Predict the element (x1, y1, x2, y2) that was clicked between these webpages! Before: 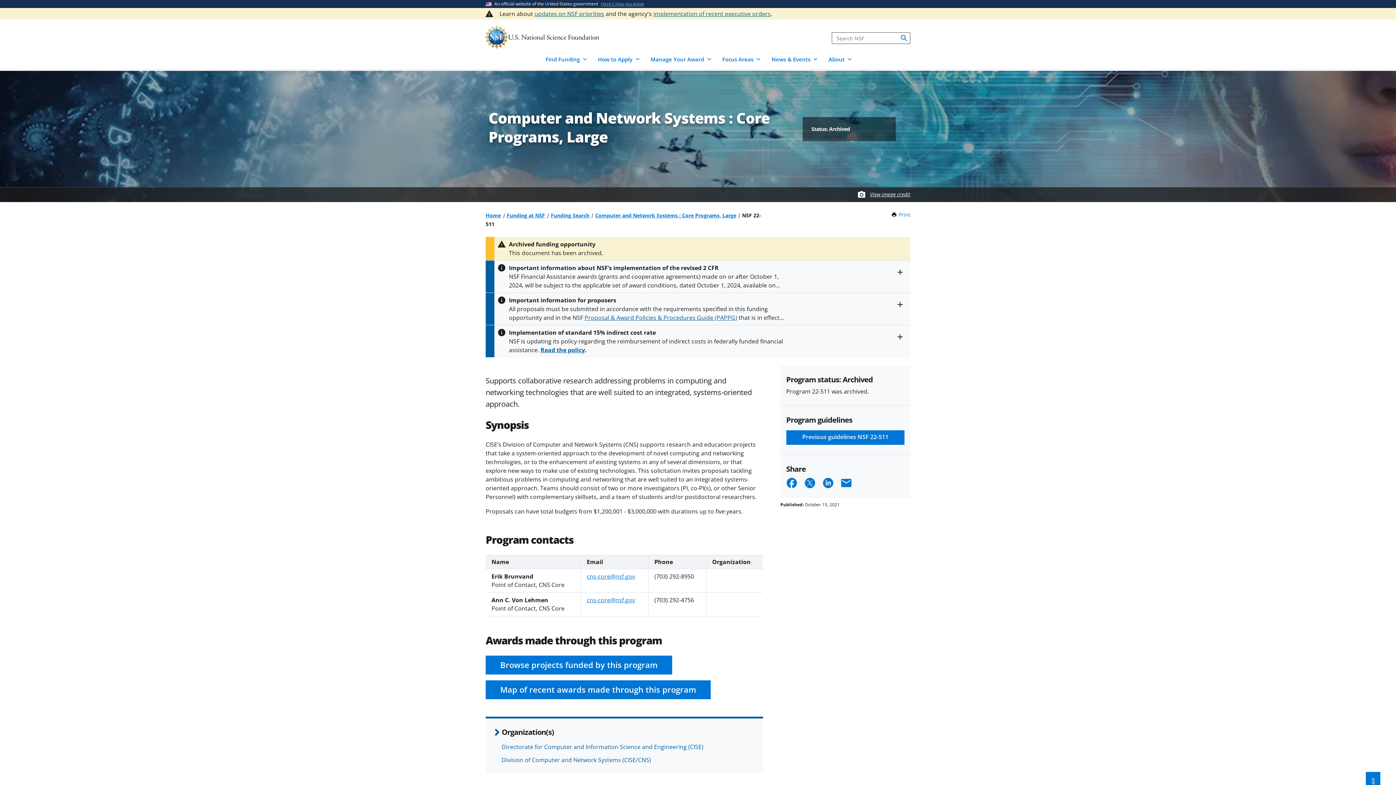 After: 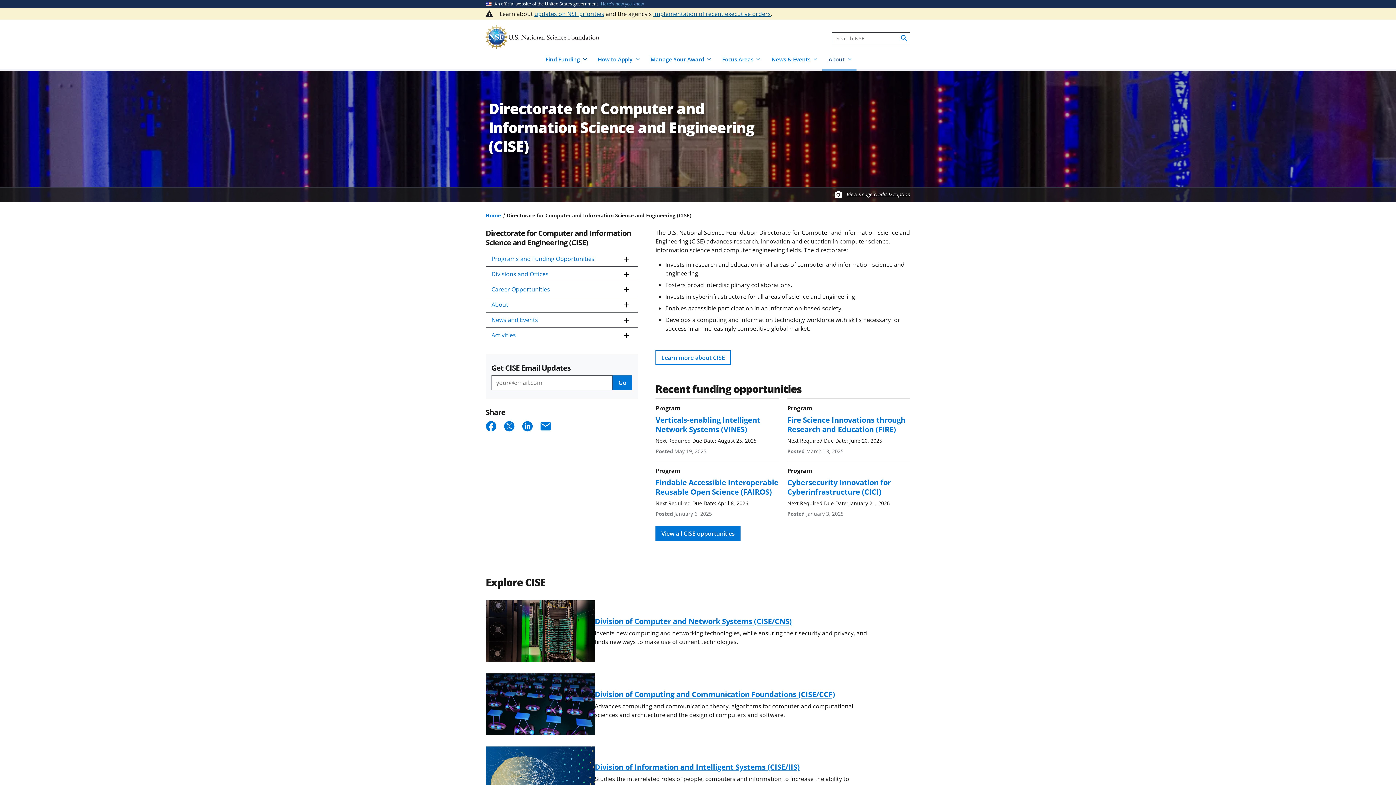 Action: bbox: (501, 743, 703, 751) label: Directorate for Computer and Information Science and Engineering (CISE)